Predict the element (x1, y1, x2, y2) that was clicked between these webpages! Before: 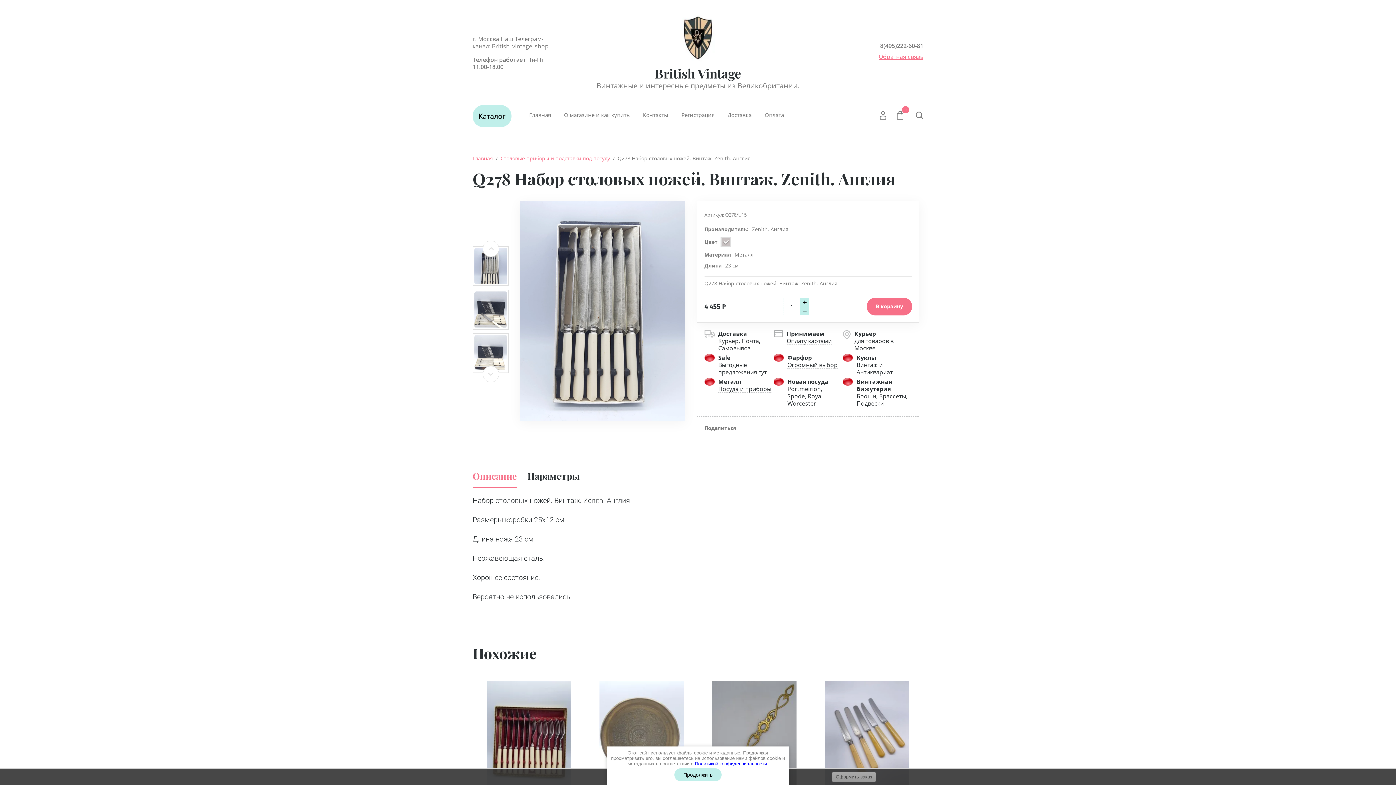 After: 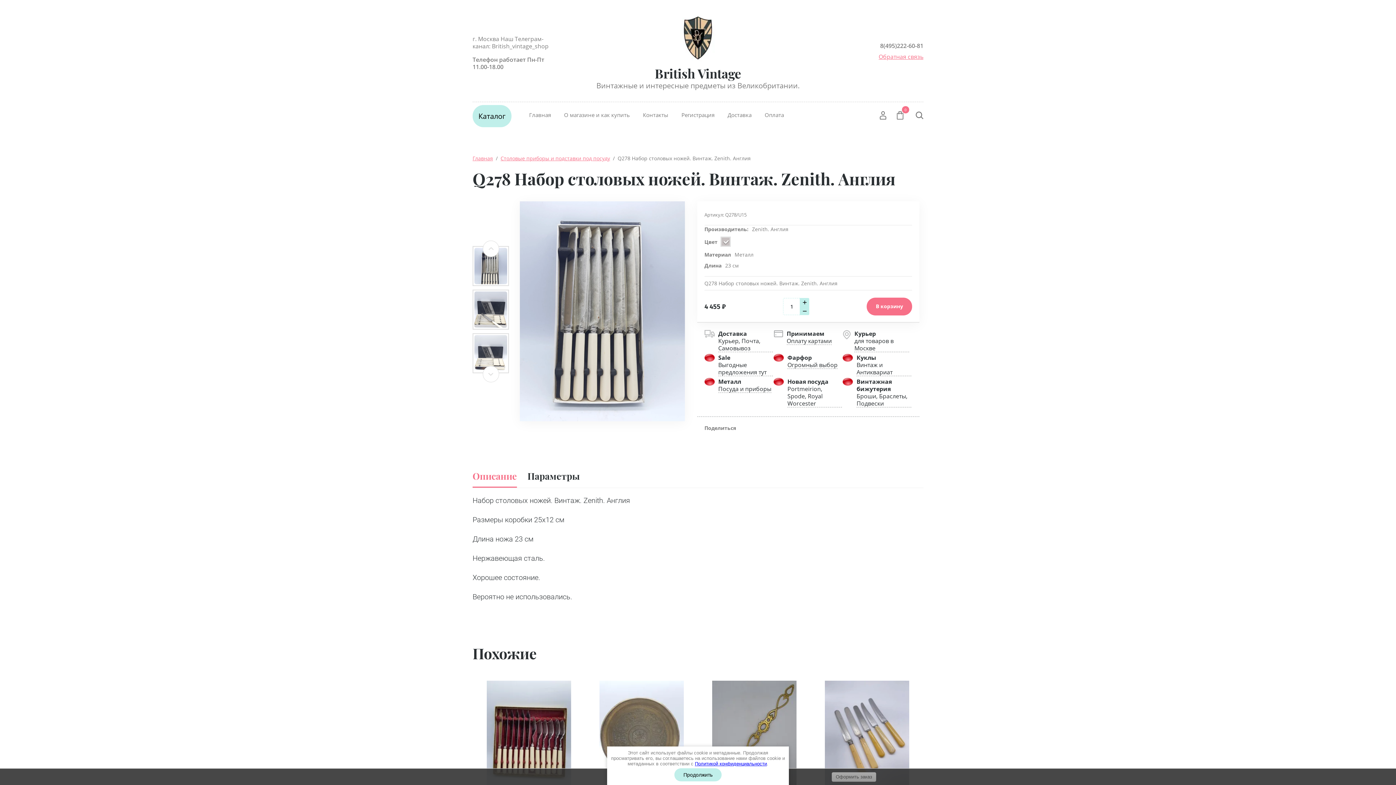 Action: label: Описание bbox: (472, 470, 517, 482)